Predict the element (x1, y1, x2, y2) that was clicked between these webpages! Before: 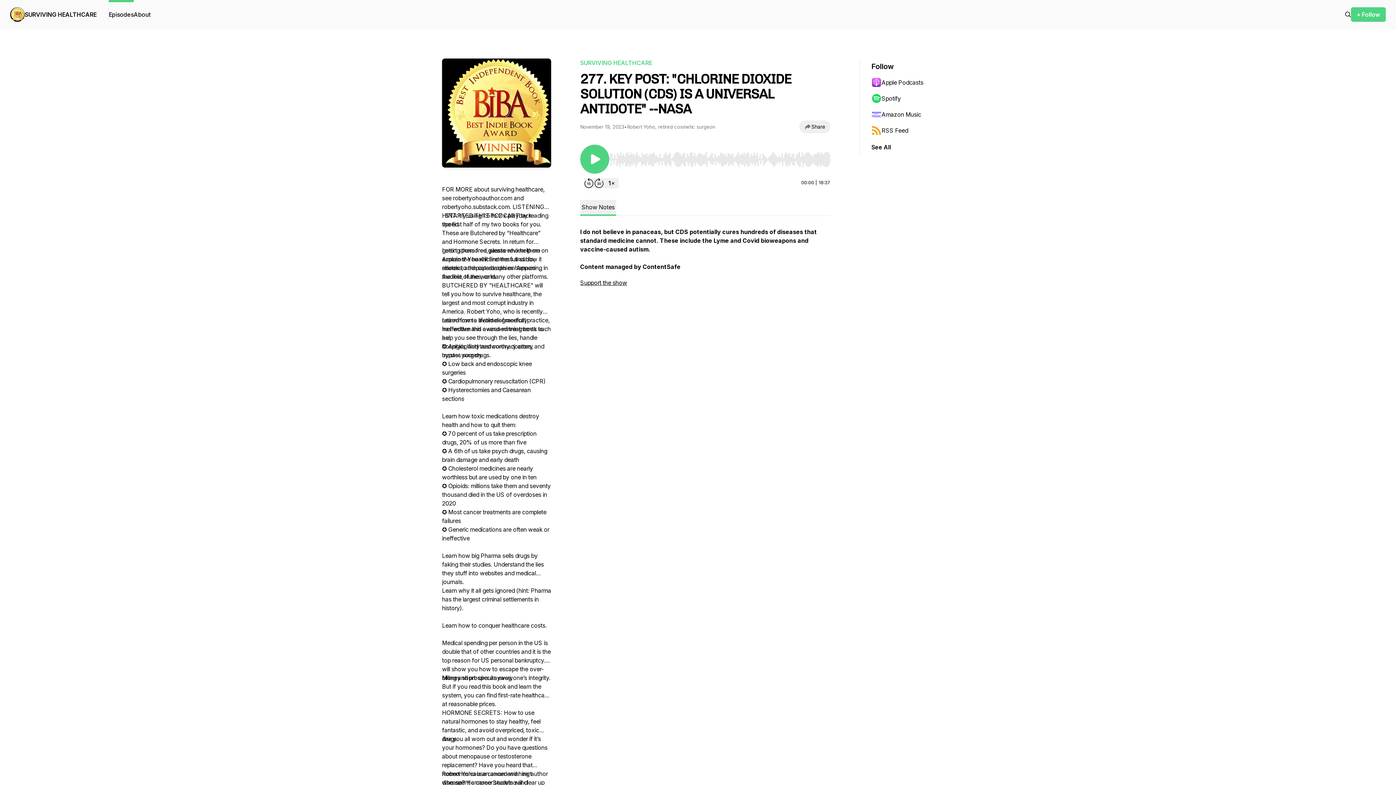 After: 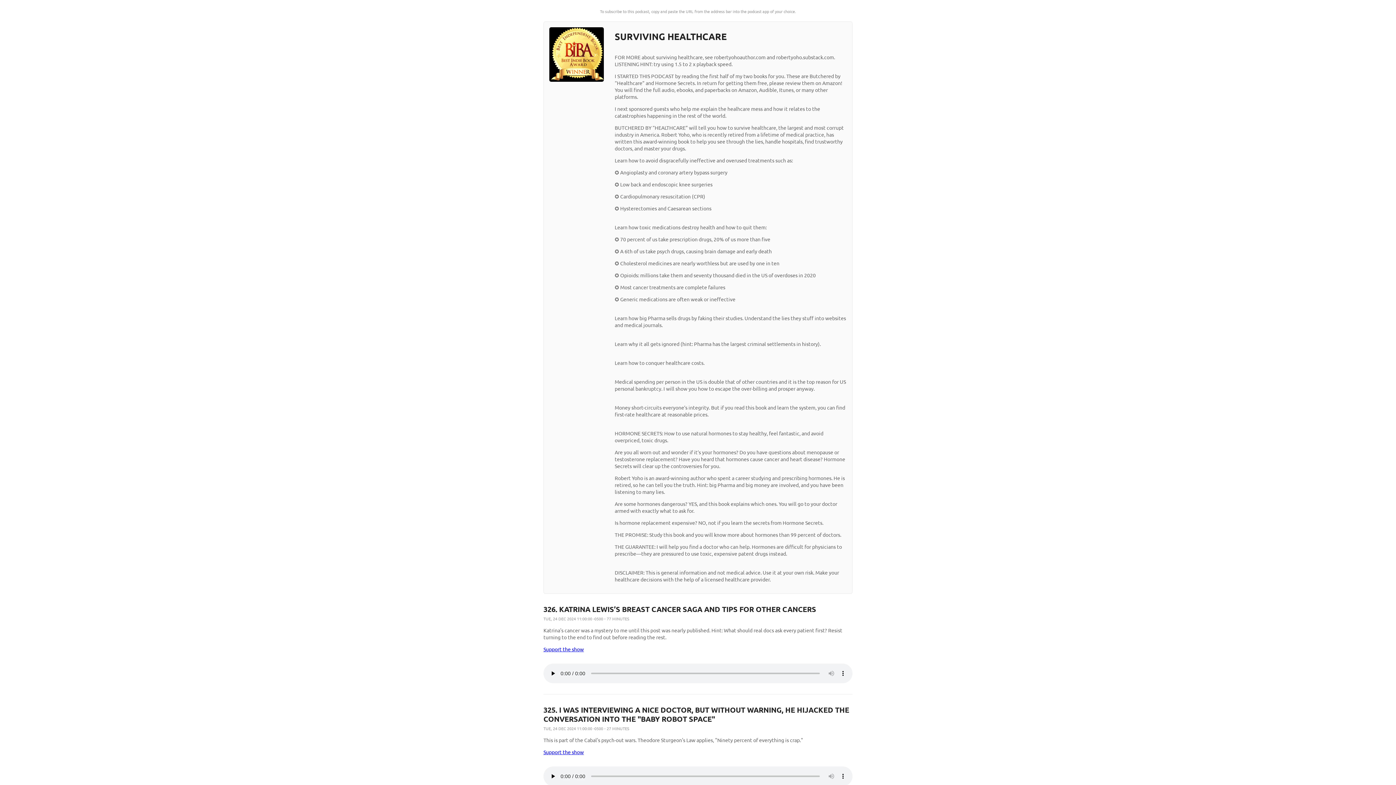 Action: bbox: (871, 122, 942, 138) label: RSS Feed